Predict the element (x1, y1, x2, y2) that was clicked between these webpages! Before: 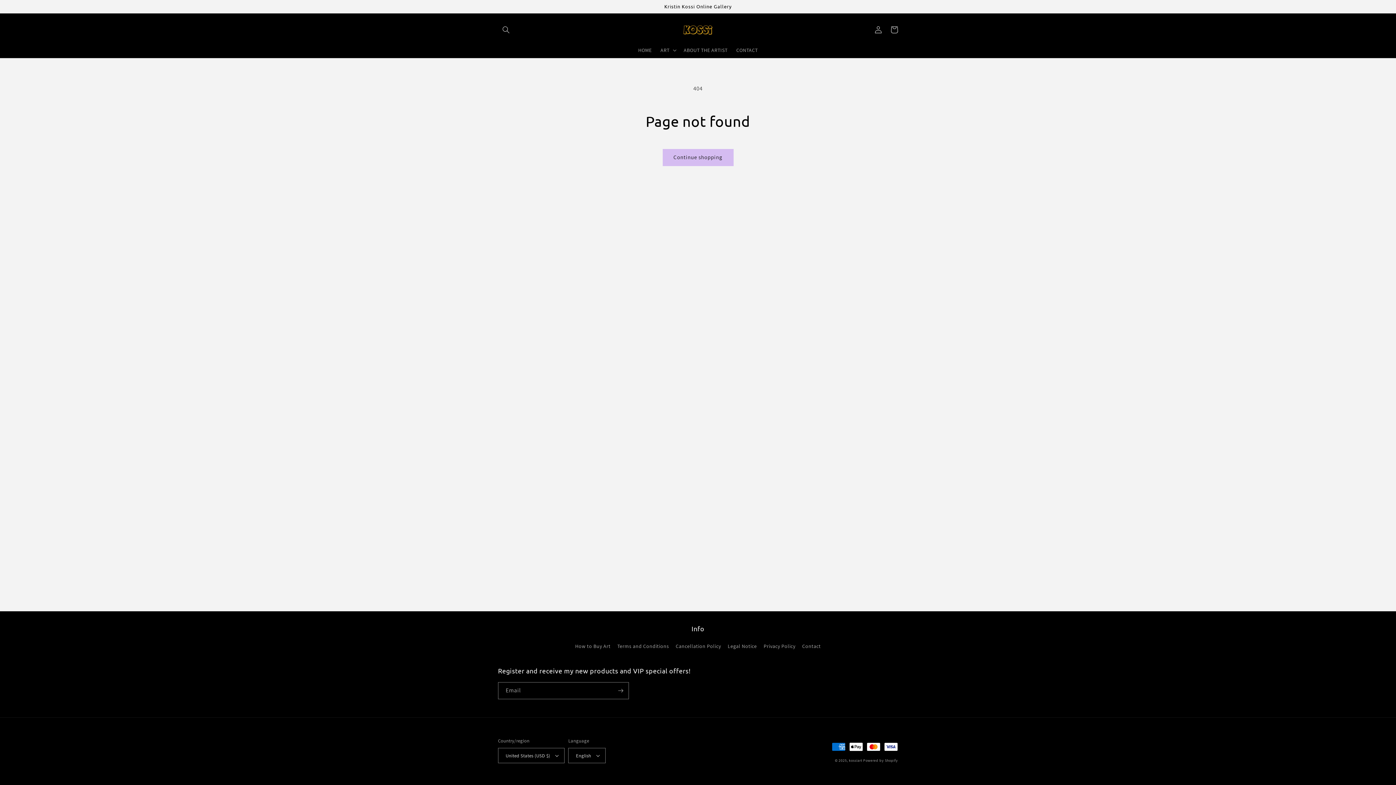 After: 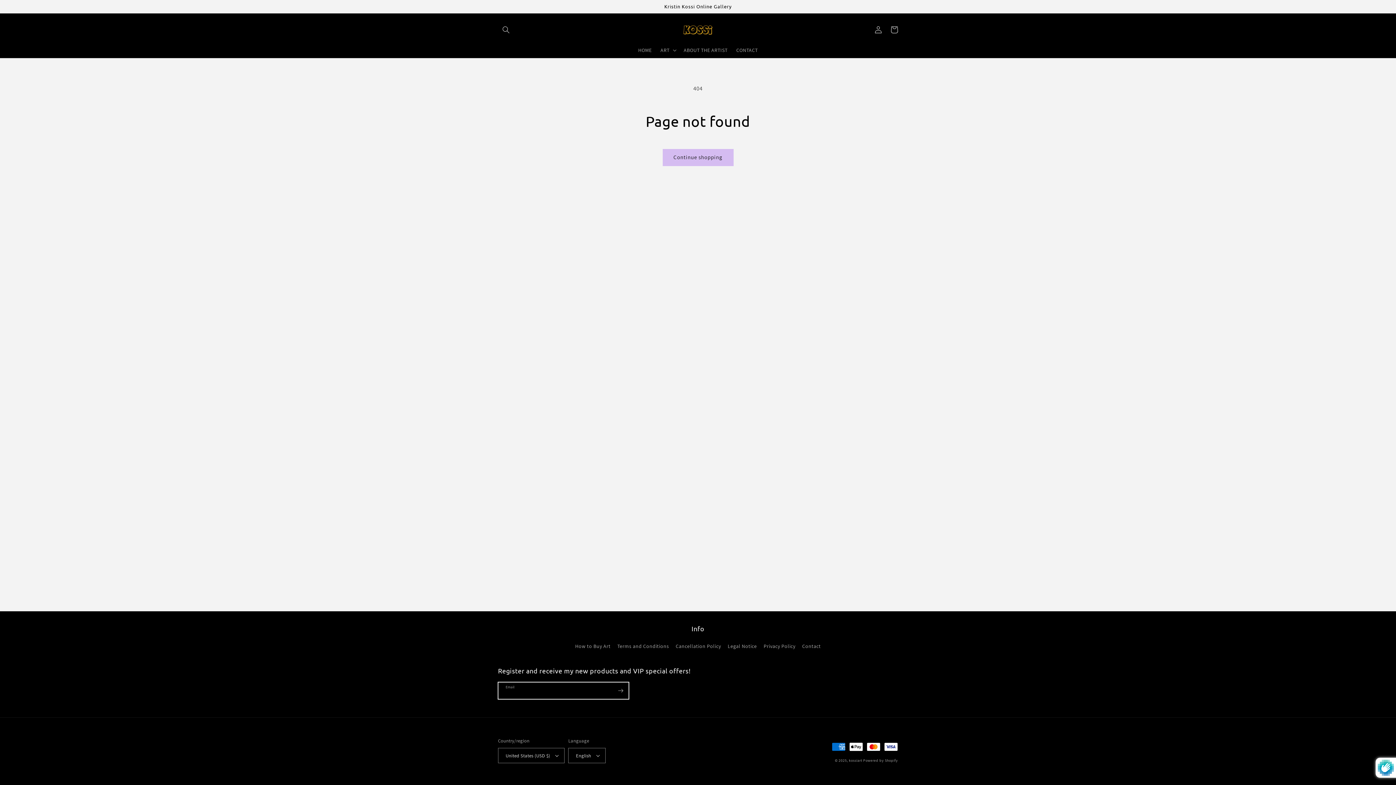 Action: label: Subscribe bbox: (612, 682, 628, 699)